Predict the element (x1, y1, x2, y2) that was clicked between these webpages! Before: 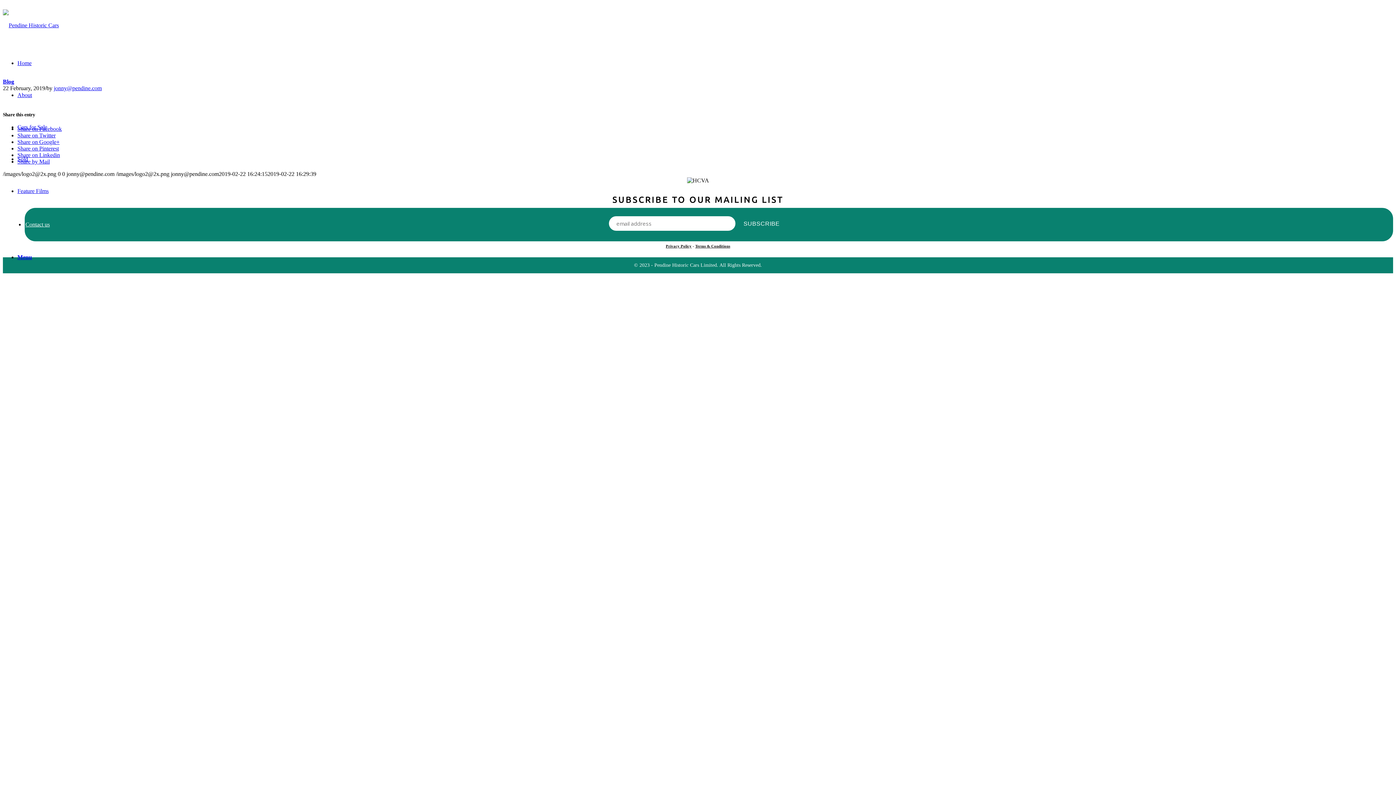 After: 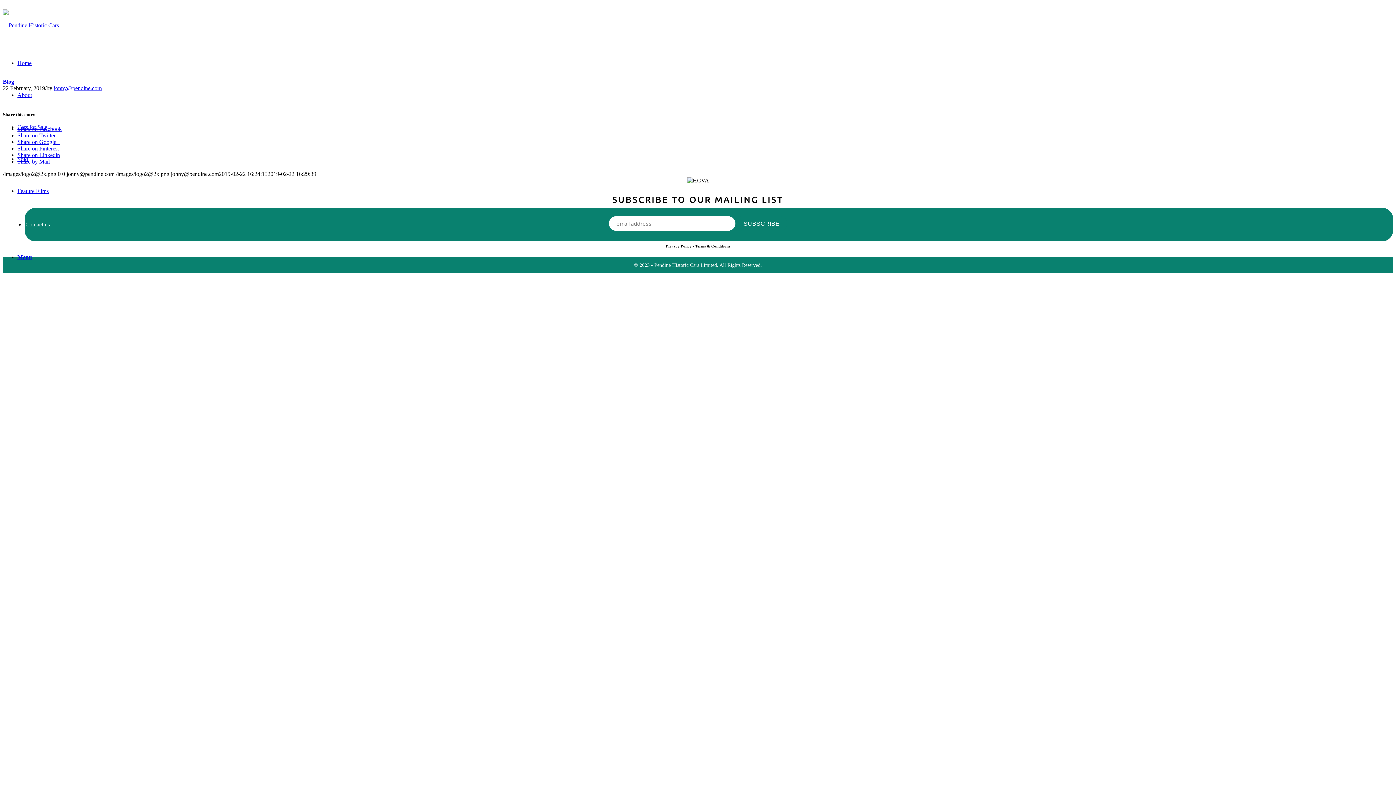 Action: bbox: (17, 125, 61, 132) label: Share on Facebook